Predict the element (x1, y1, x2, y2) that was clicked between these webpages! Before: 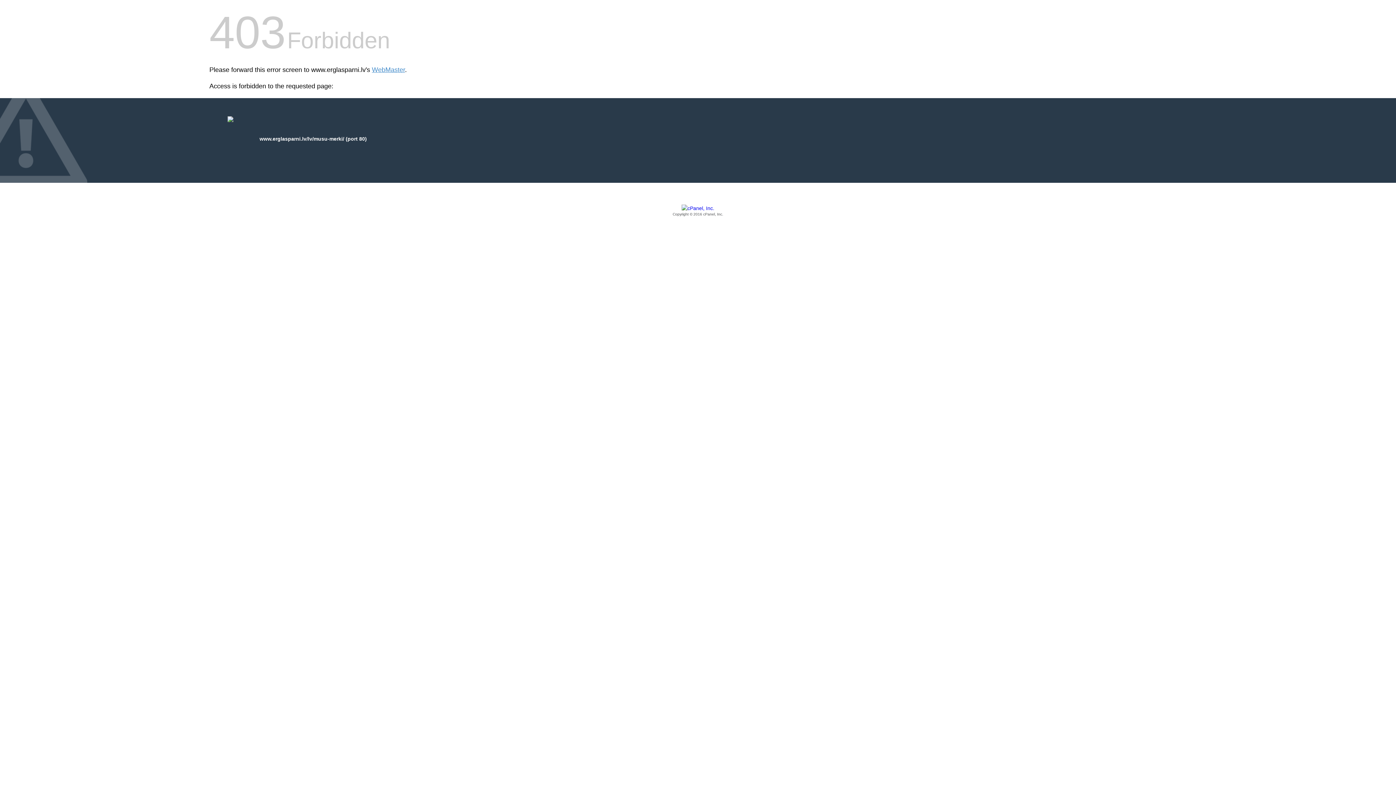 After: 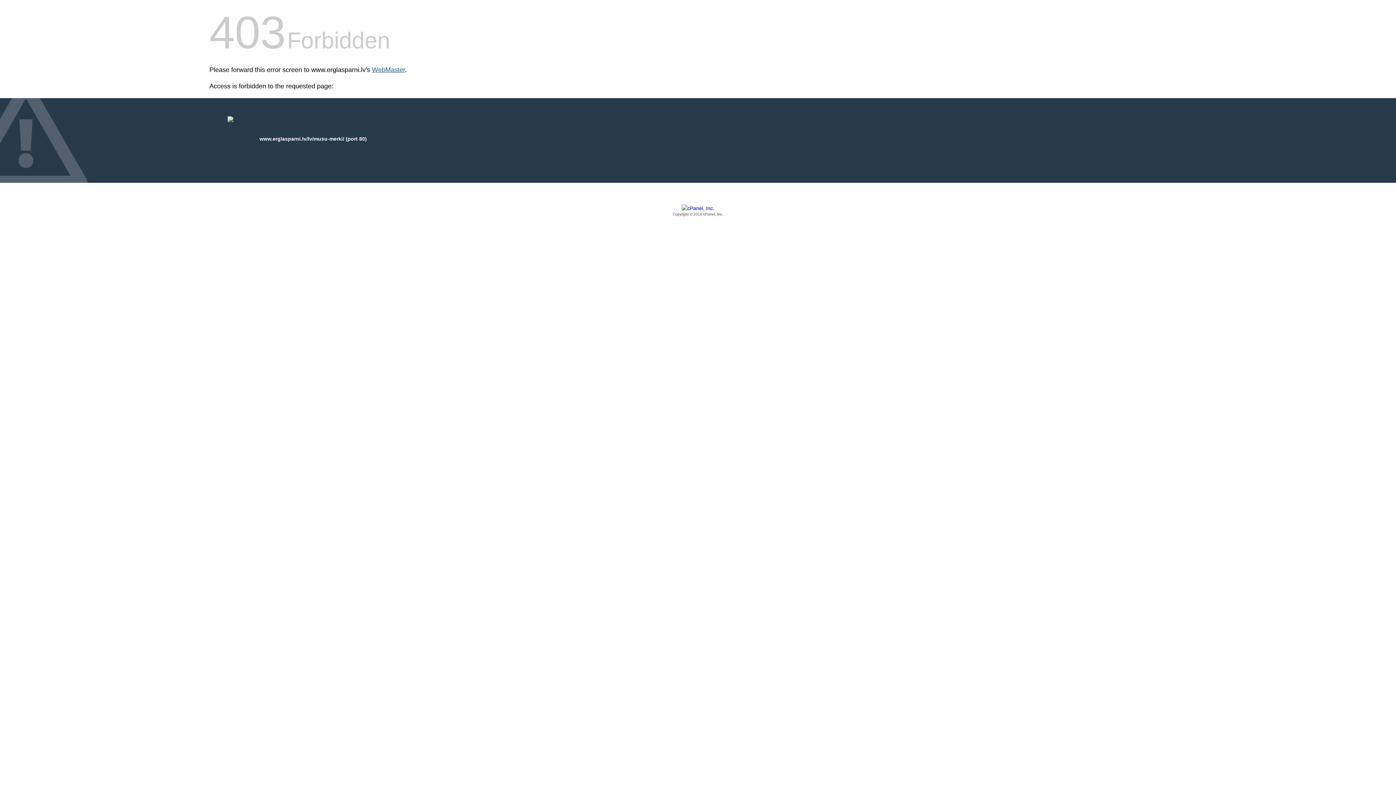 Action: bbox: (372, 66, 405, 73) label: WebMaster